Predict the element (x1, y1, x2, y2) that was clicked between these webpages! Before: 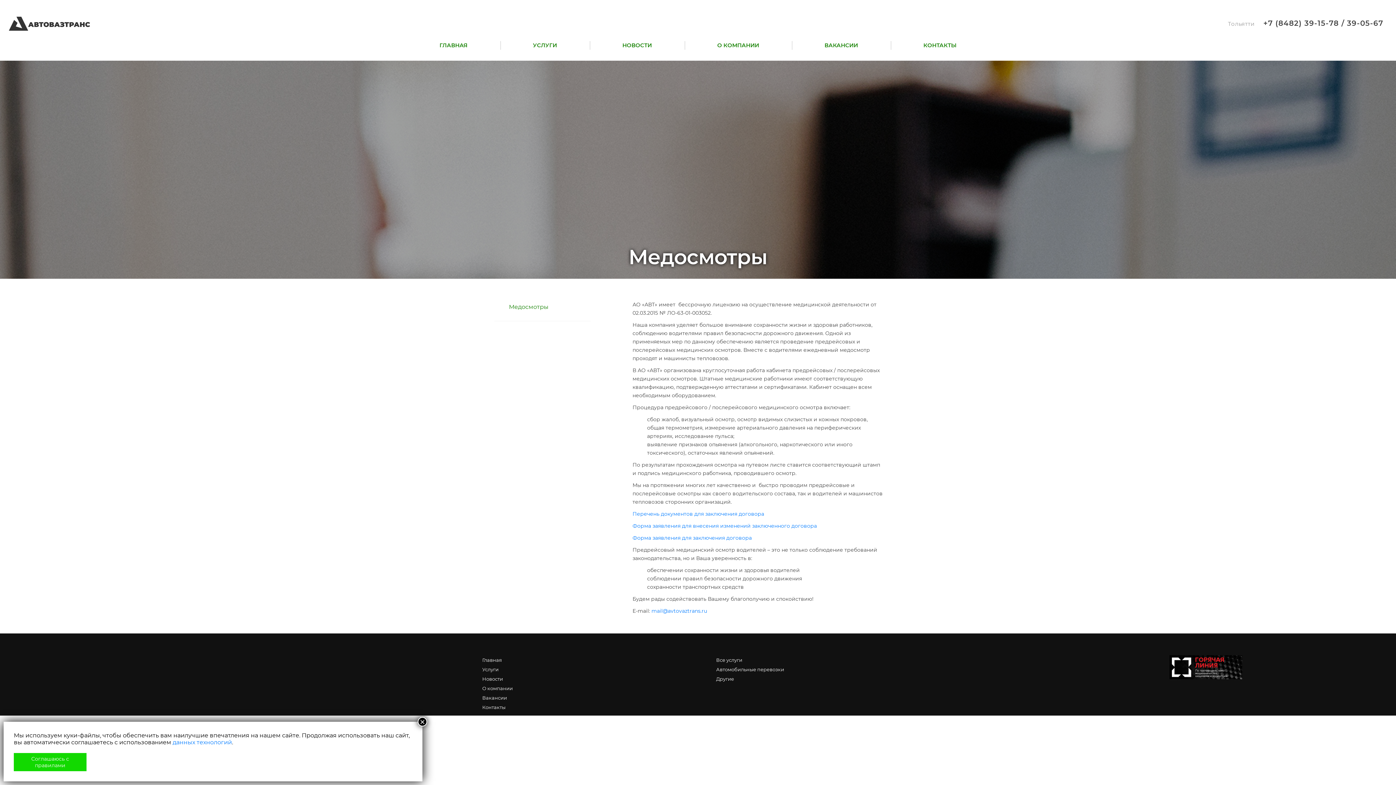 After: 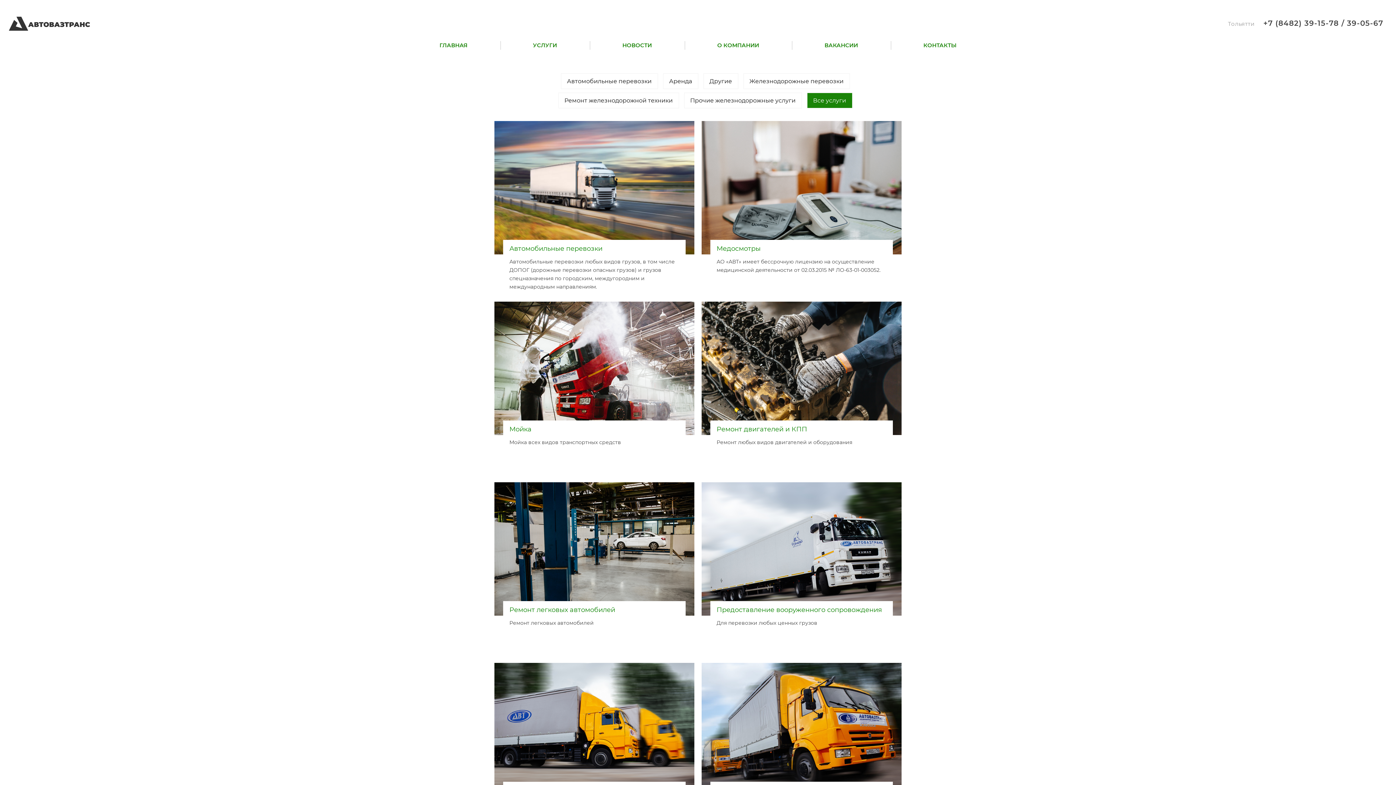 Action: label: Все услуги bbox: (716, 657, 742, 663)